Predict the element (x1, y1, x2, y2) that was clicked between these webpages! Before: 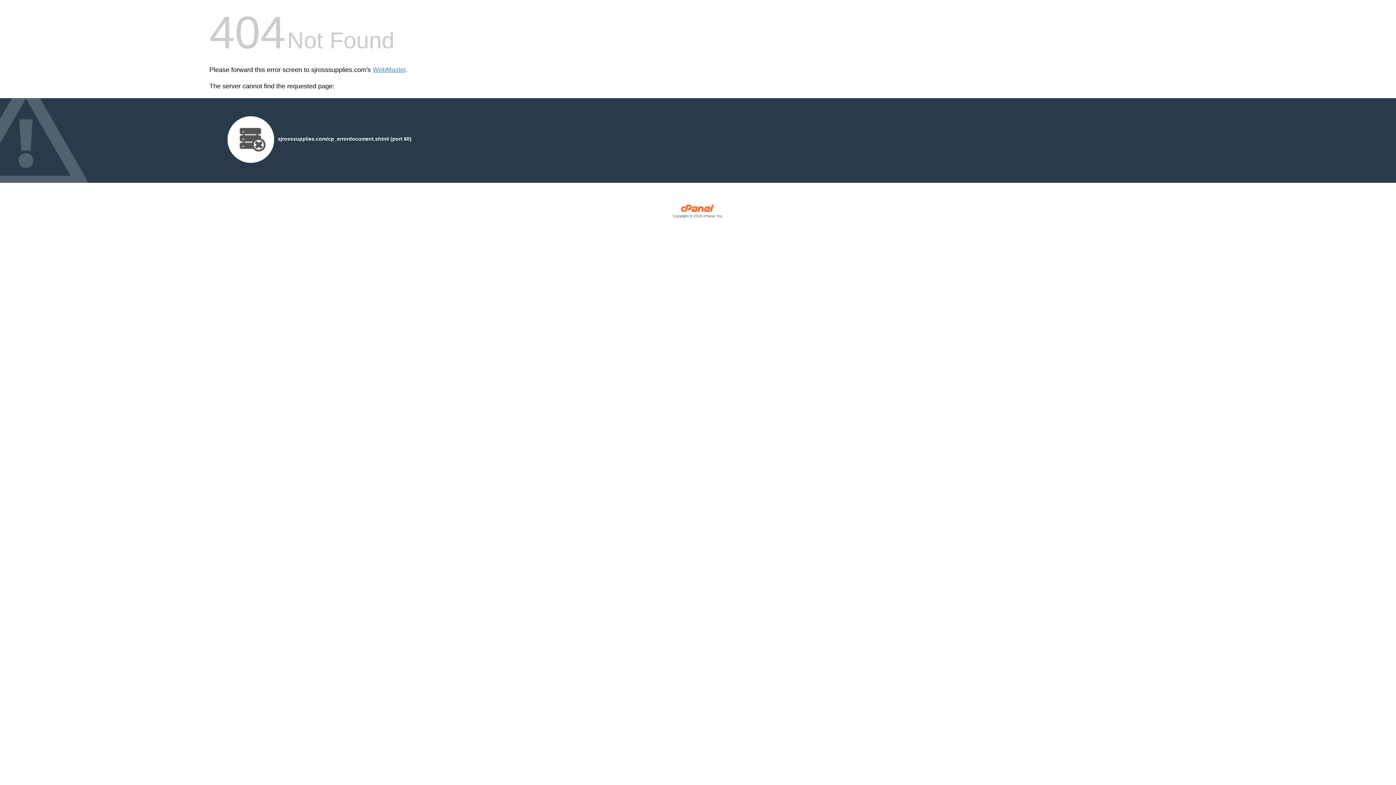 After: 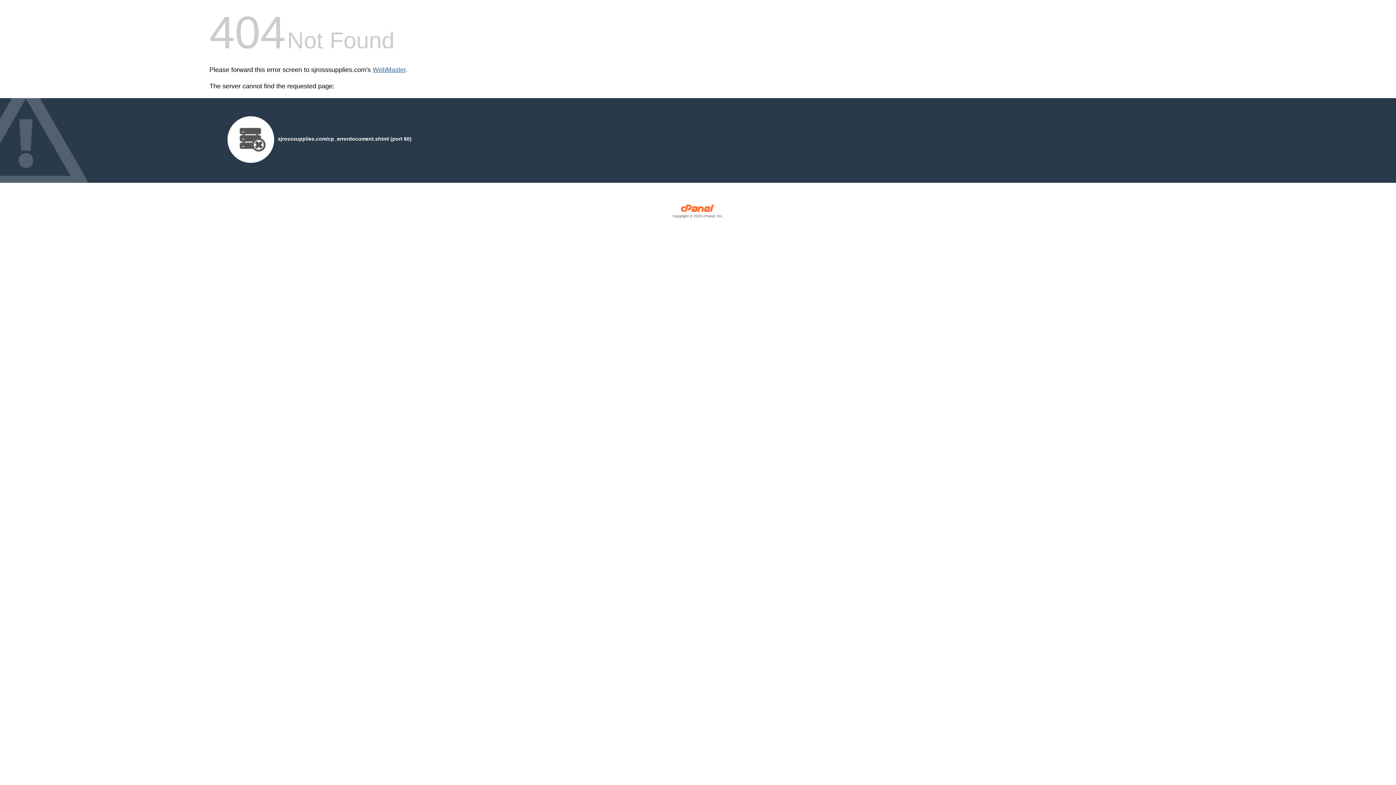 Action: label: WebMaster bbox: (372, 66, 405, 73)